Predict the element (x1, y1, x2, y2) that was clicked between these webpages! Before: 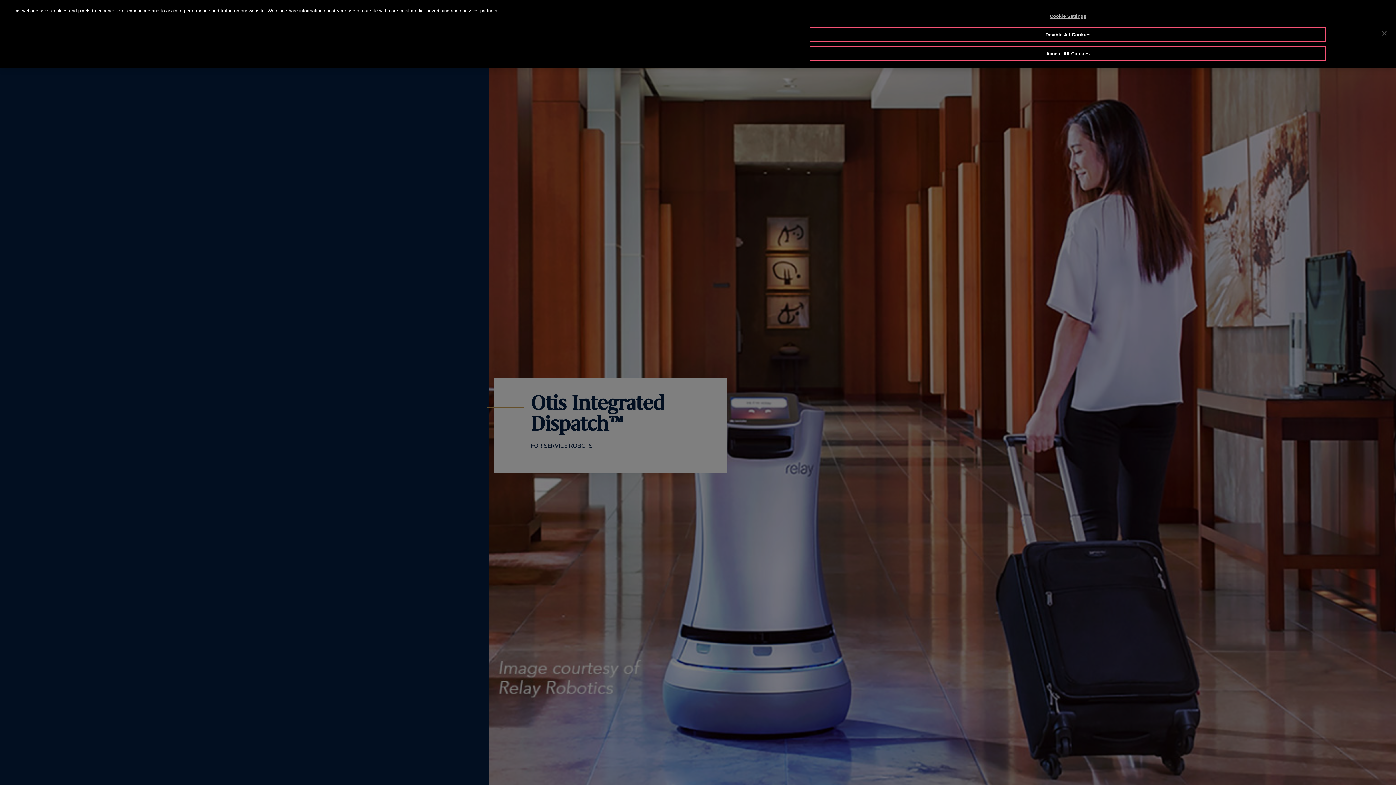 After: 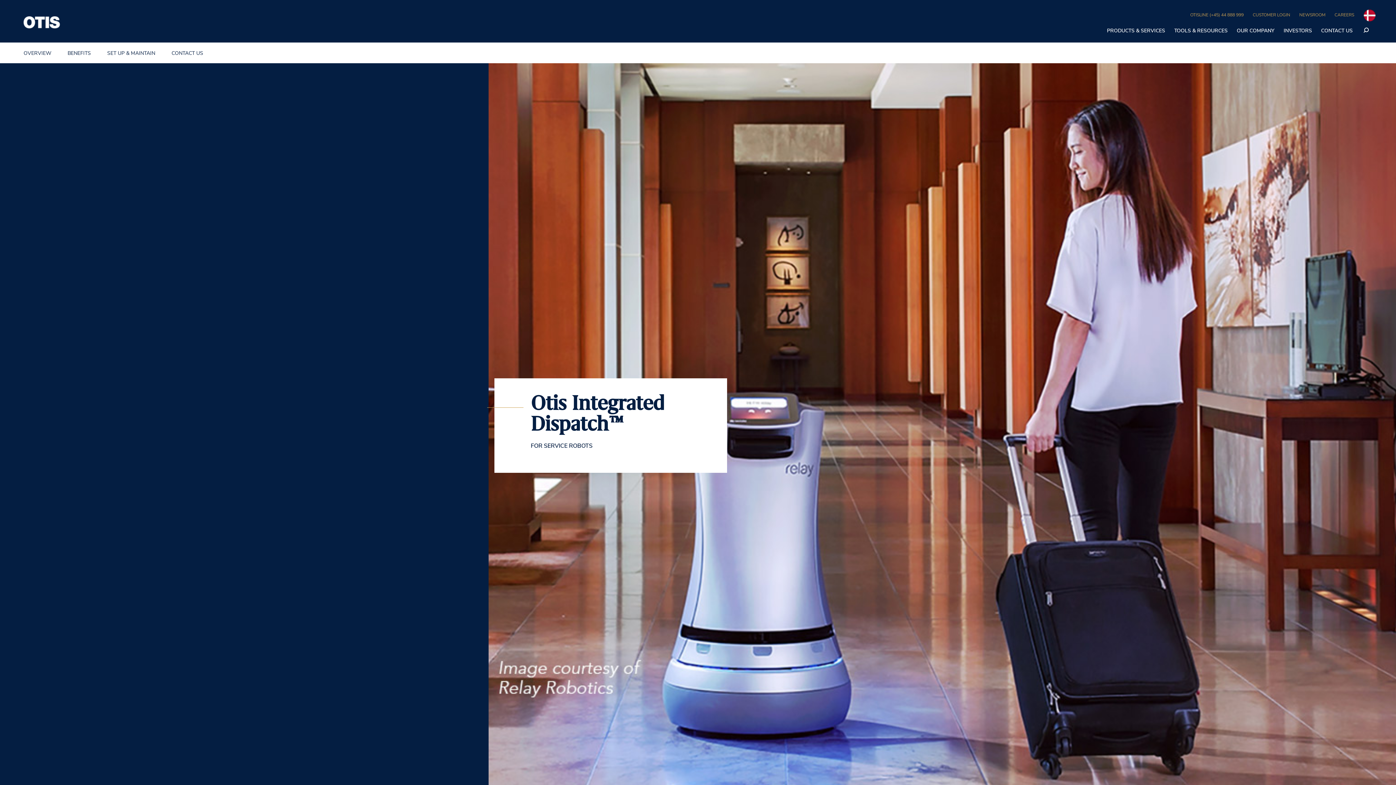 Action: label: Accept All Cookies bbox: (809, 45, 1326, 61)